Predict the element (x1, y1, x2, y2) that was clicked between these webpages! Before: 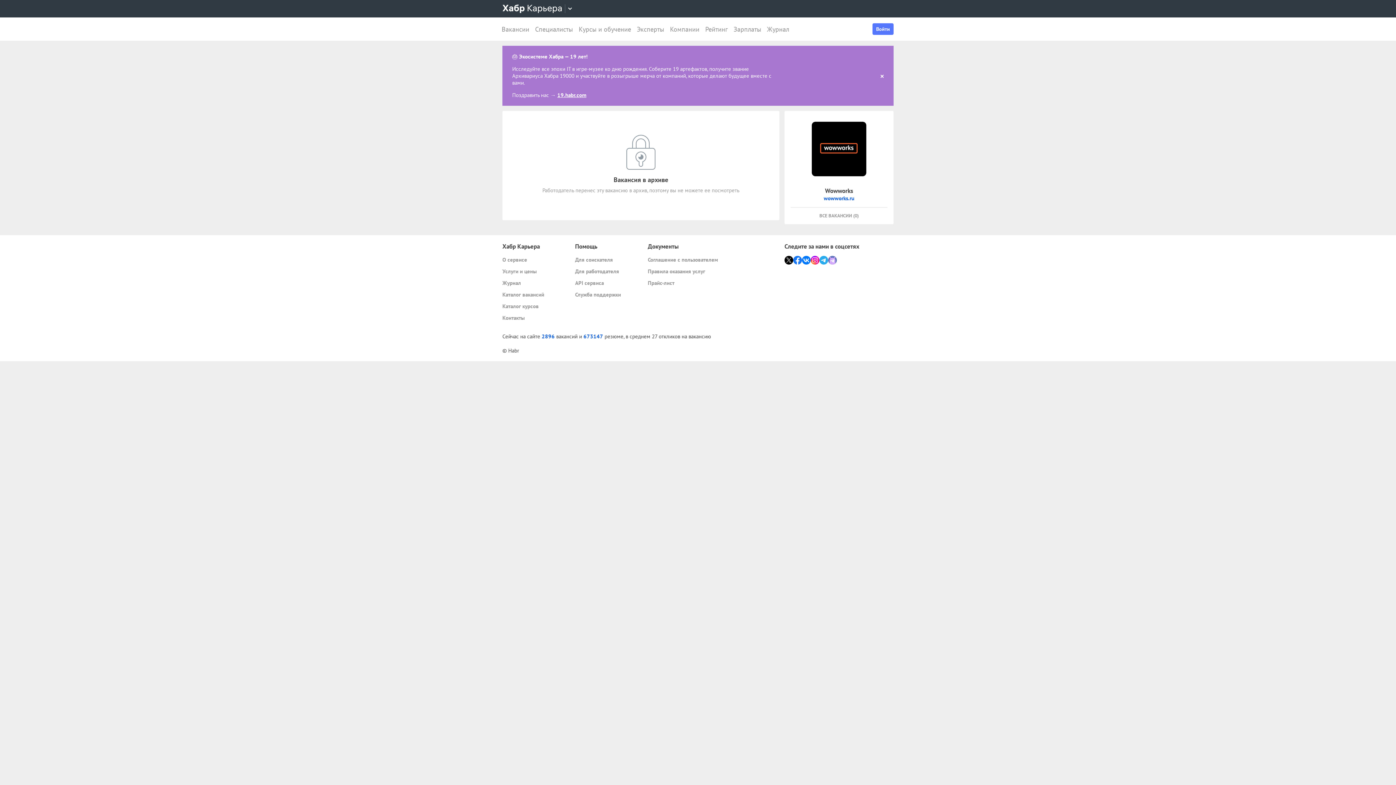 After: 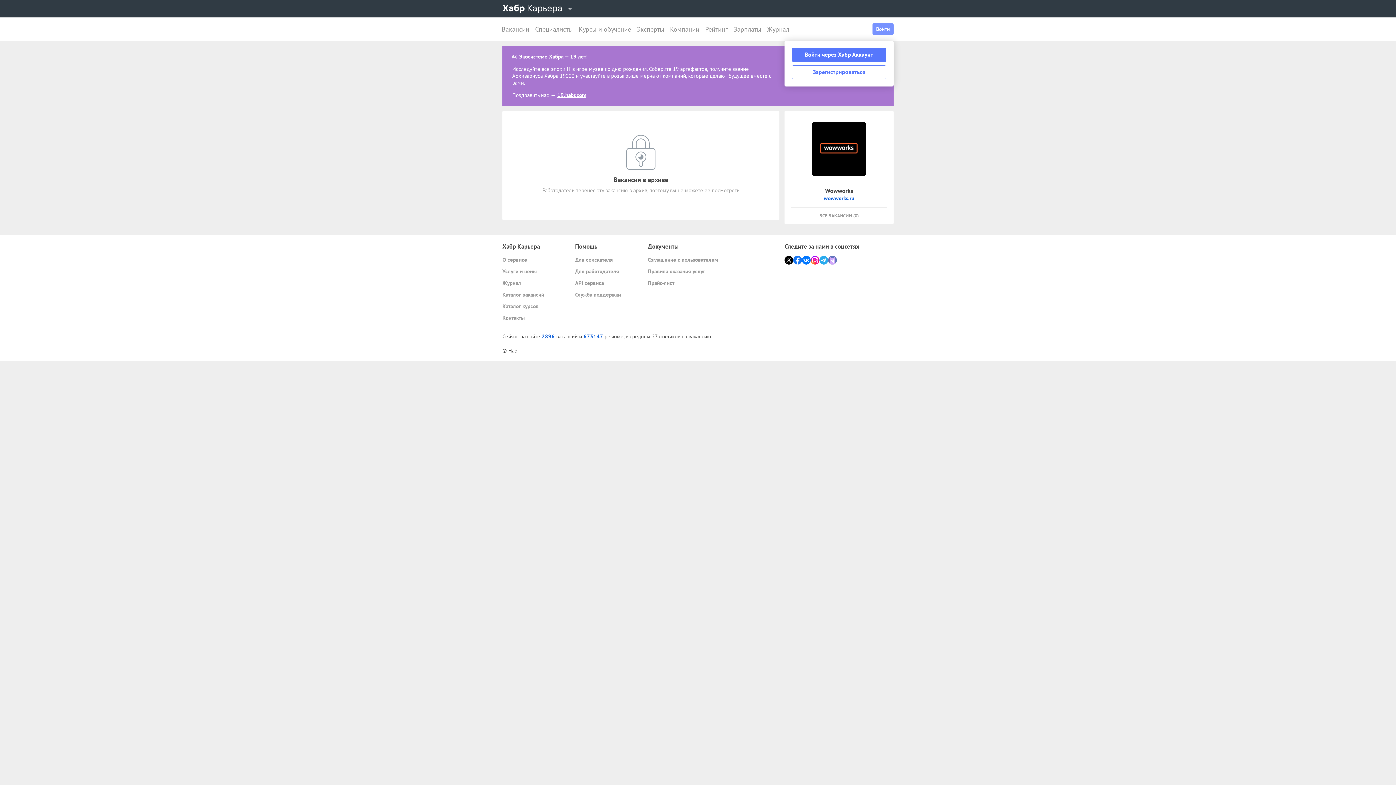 Action: bbox: (872, 23, 893, 34) label: Войти